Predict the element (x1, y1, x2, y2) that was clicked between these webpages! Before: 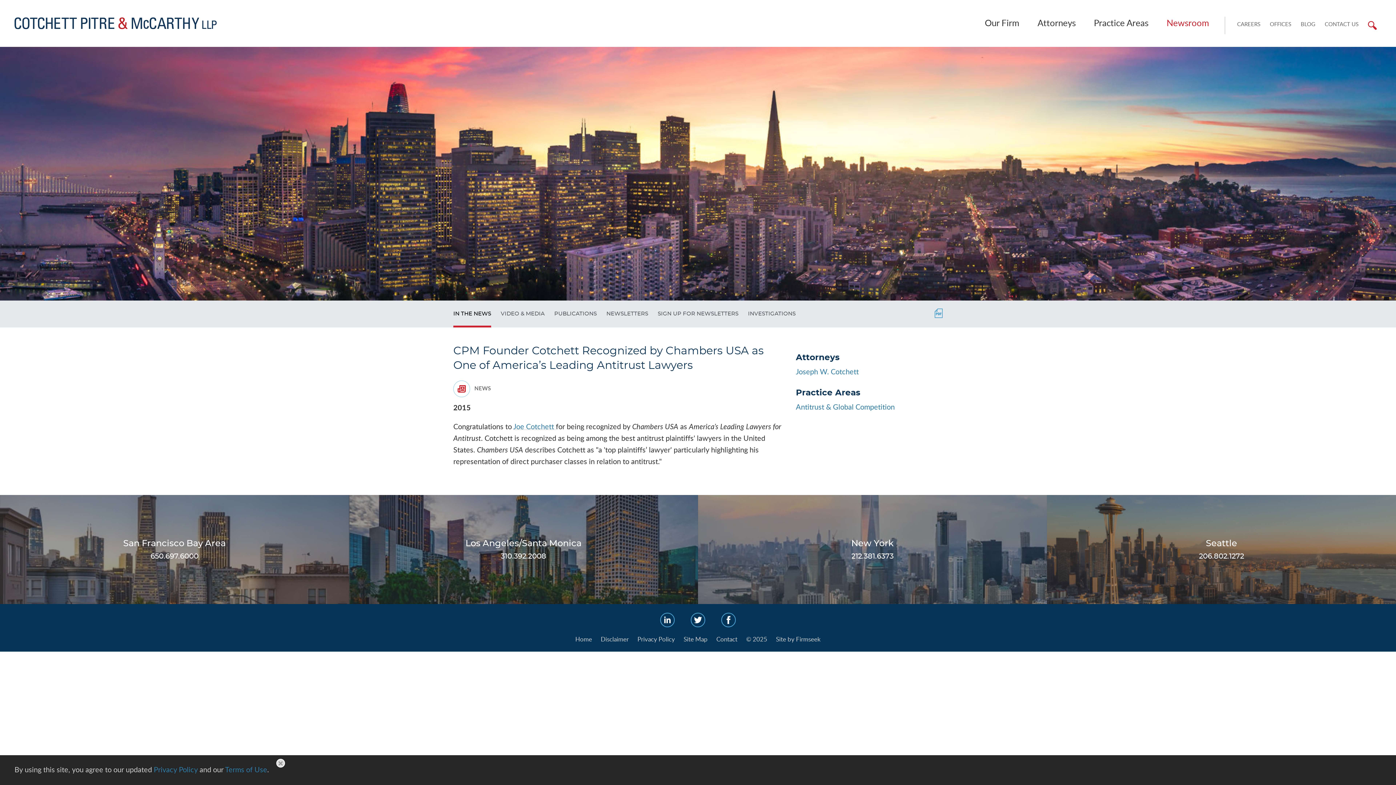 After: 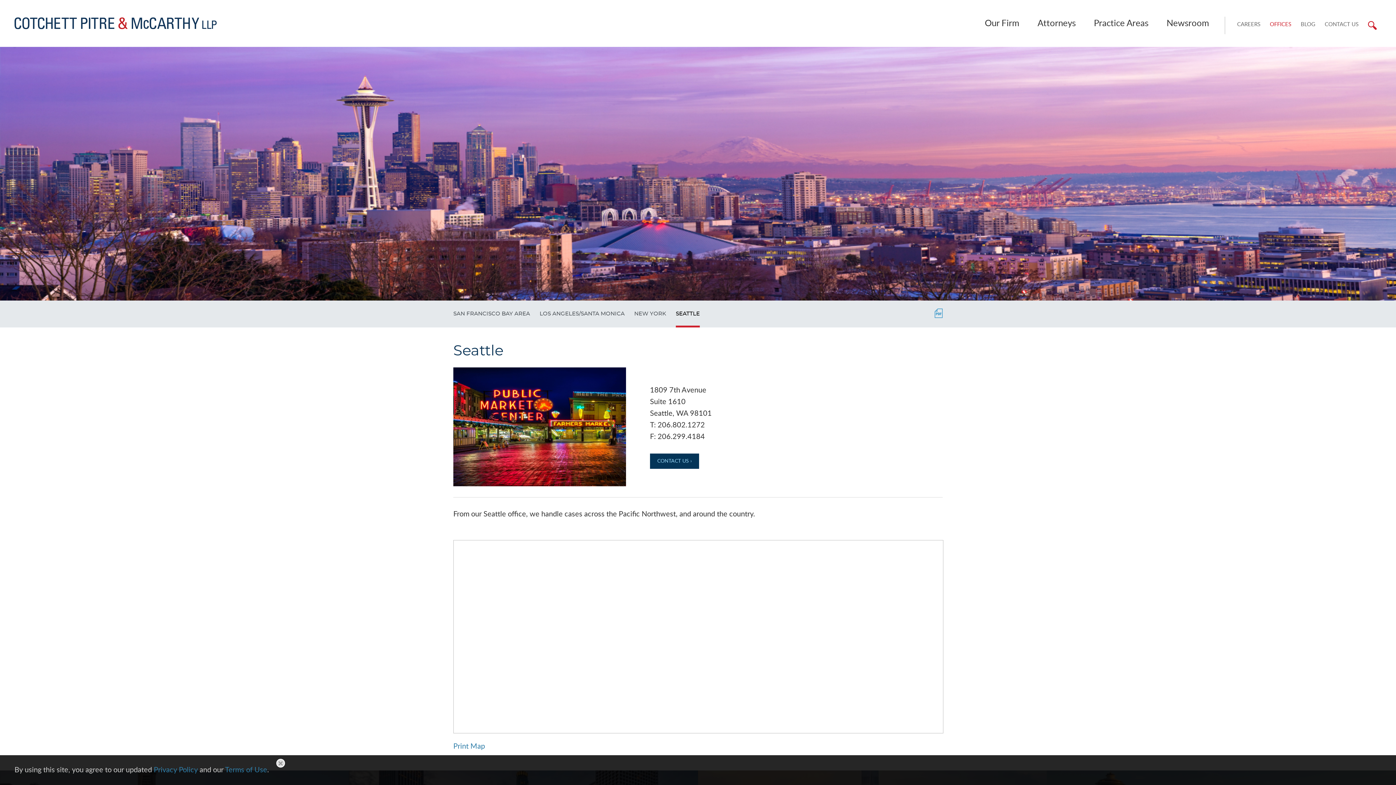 Action: bbox: (1047, 495, 1396, 604) label: Seattle
206.802.1272